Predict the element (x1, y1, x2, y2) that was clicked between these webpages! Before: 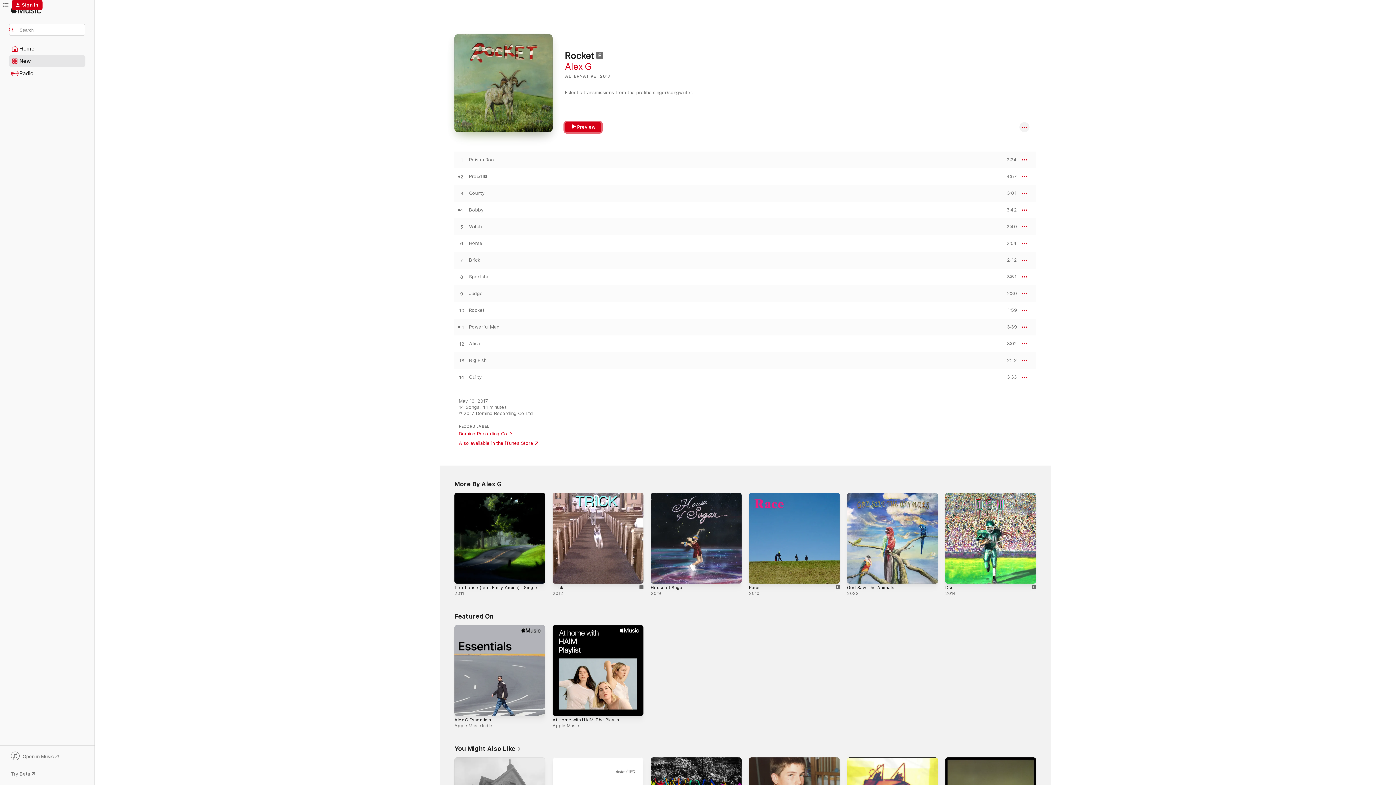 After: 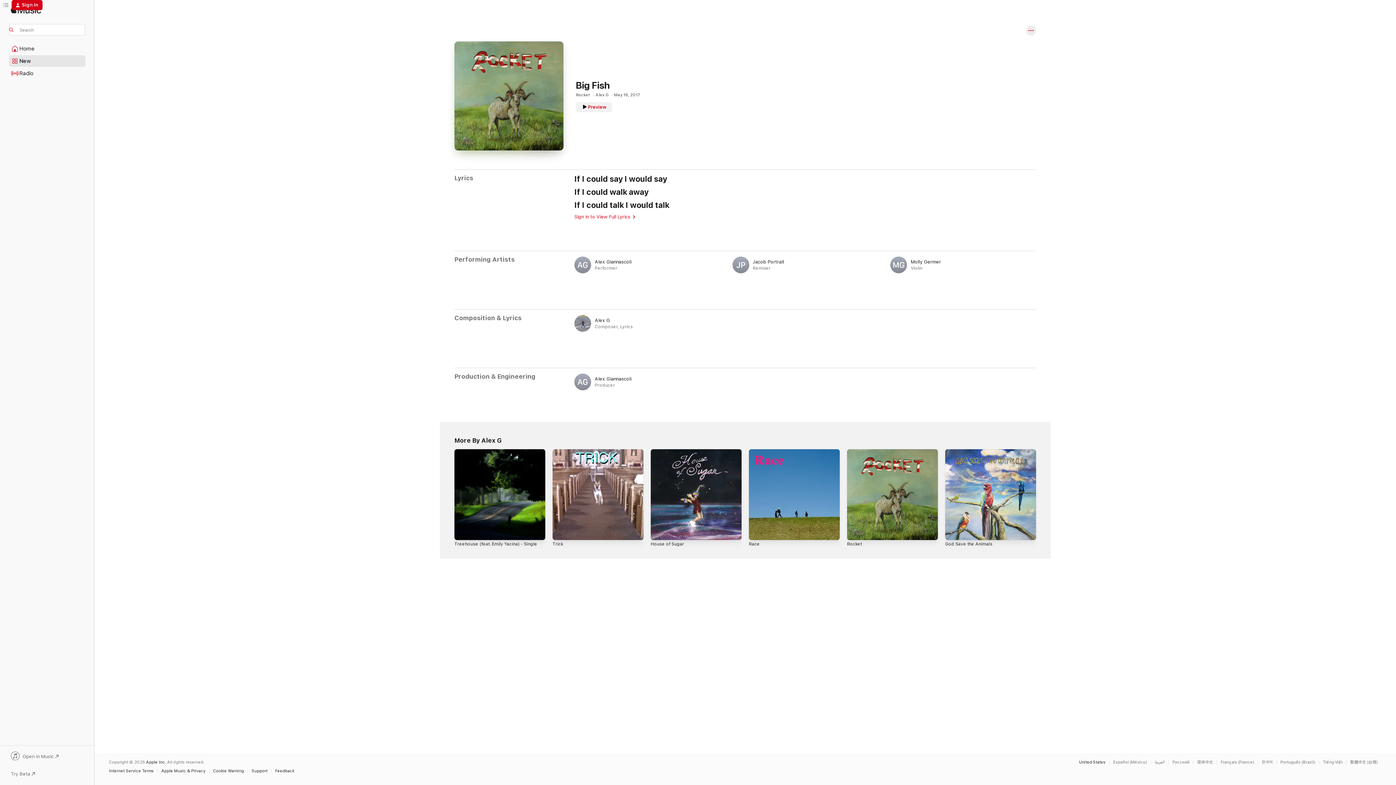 Action: label: Big Fish bbox: (469, 357, 486, 363)